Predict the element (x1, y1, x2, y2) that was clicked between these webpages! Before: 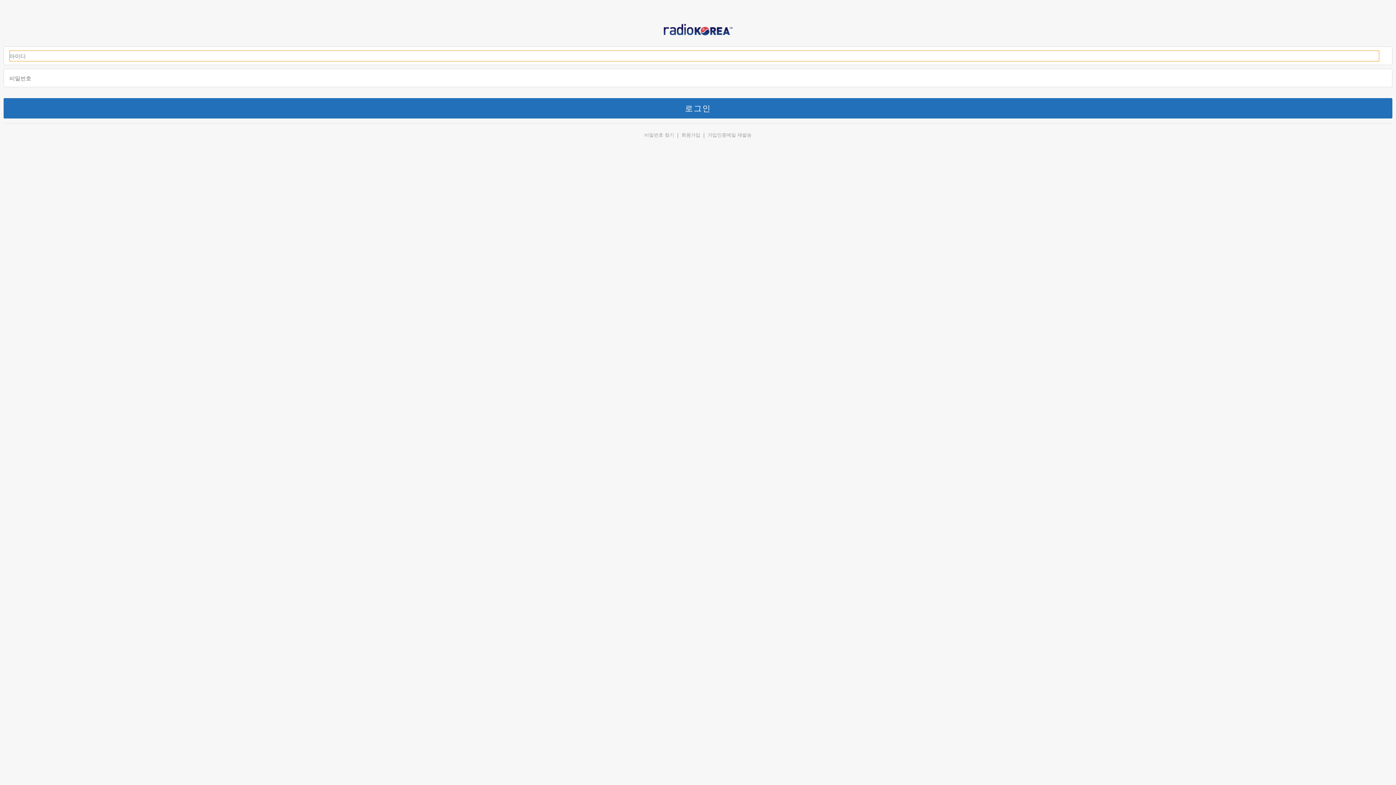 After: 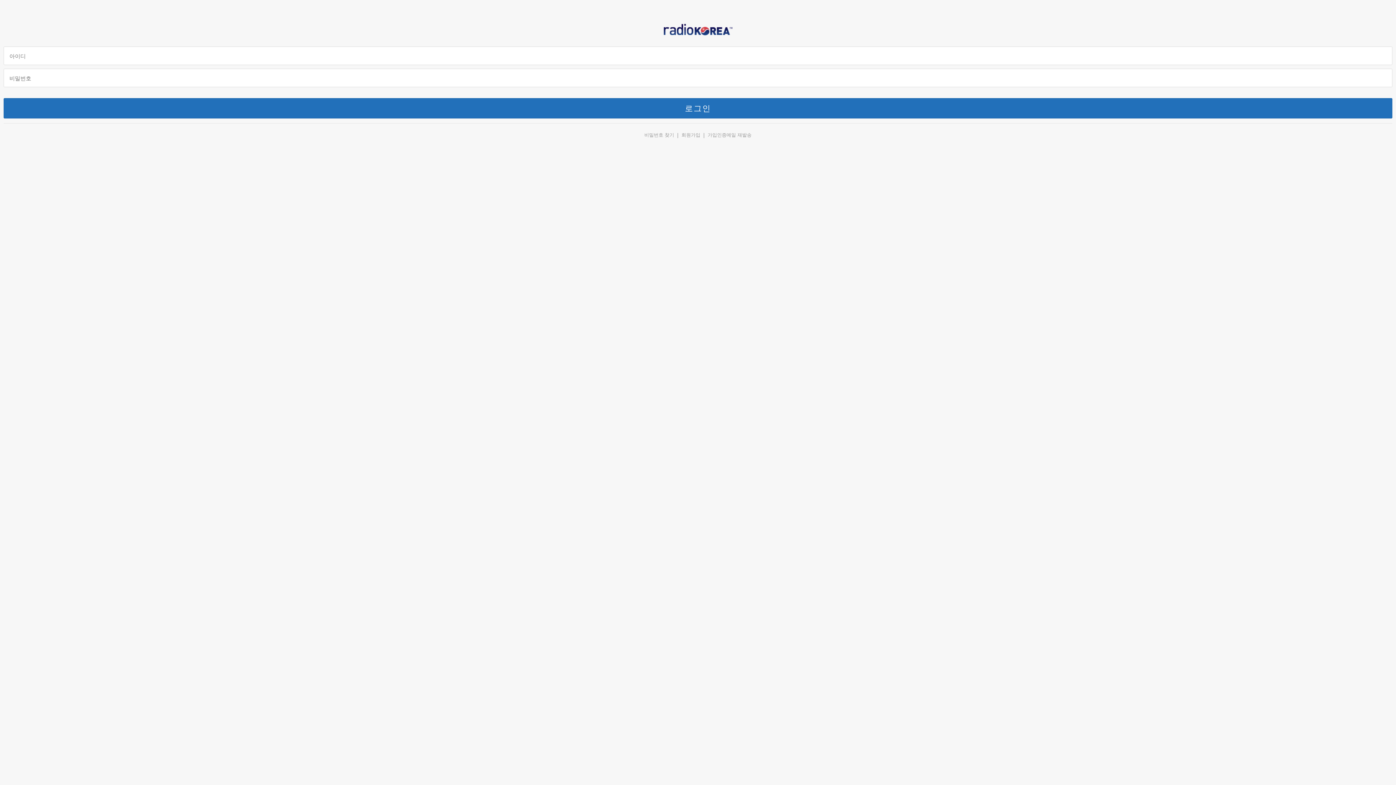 Action: label: 비밀번호 찾기 bbox: (644, 132, 674, 137)